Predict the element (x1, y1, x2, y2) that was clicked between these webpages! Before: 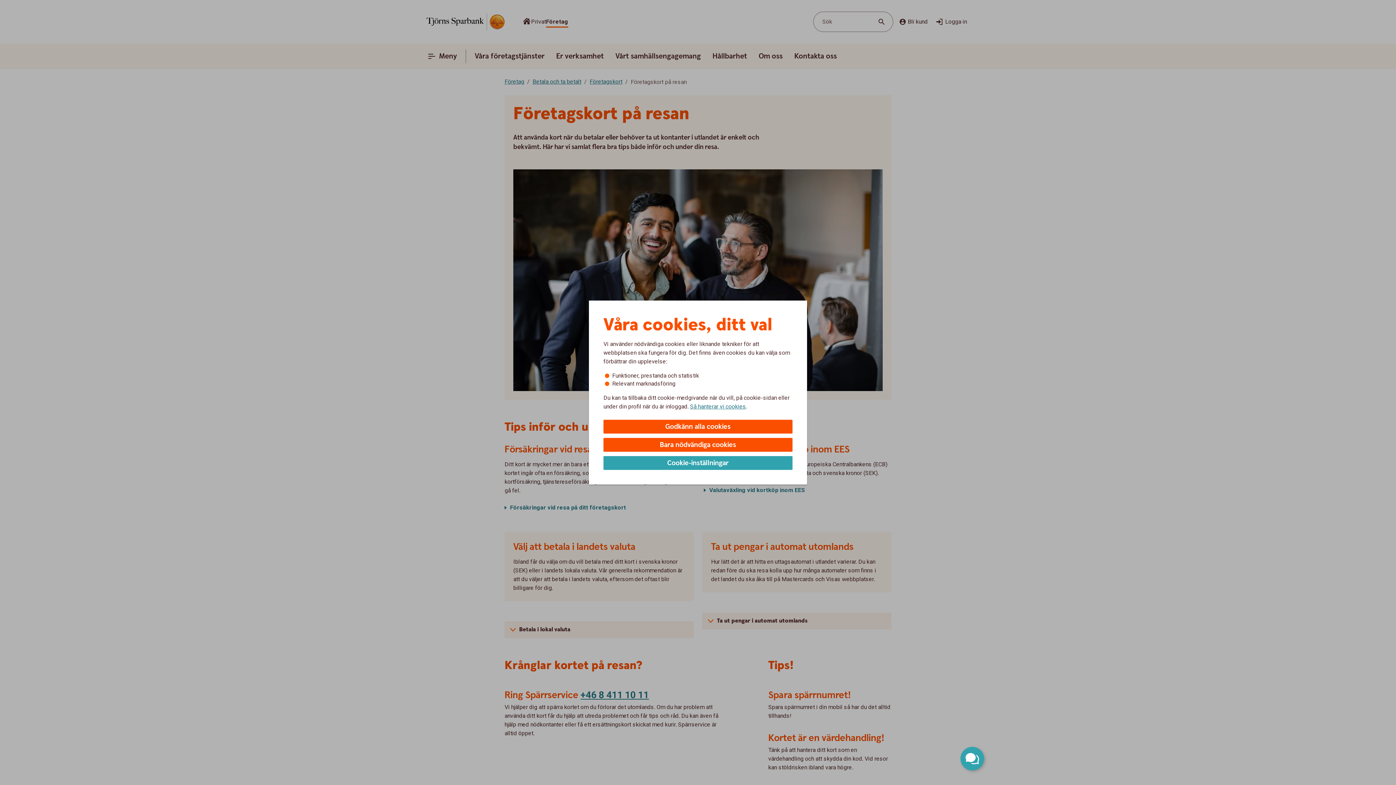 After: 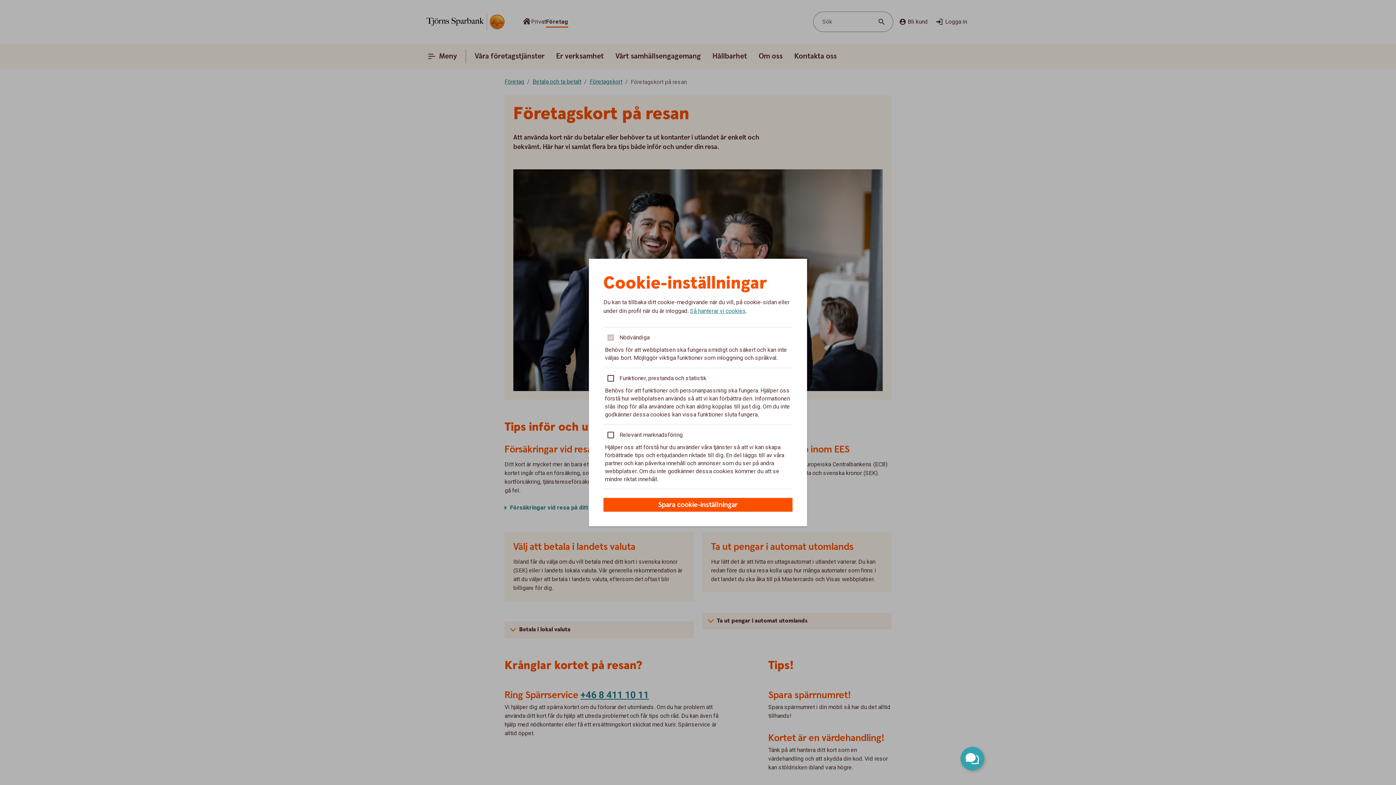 Action: label: Cookie-inställningar bbox: (603, 456, 792, 470)